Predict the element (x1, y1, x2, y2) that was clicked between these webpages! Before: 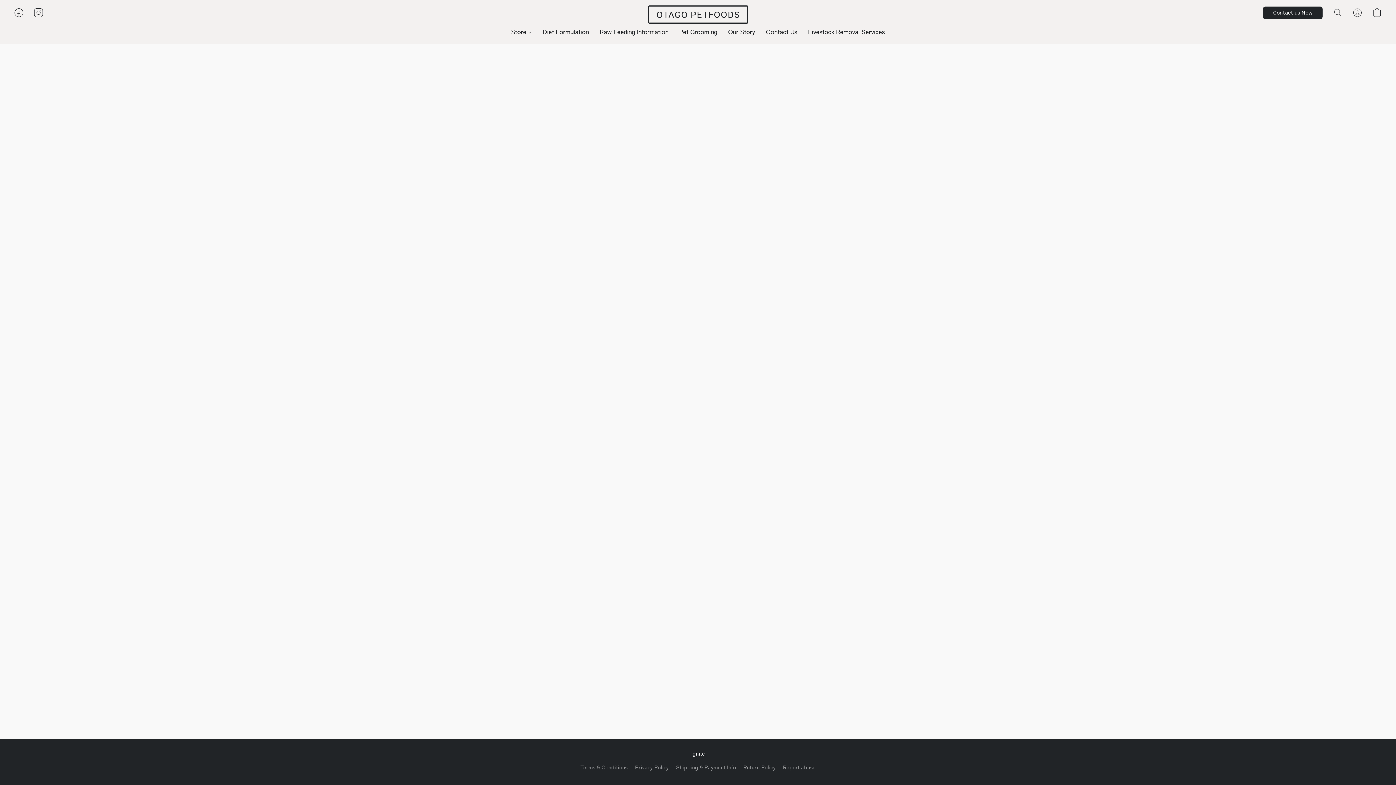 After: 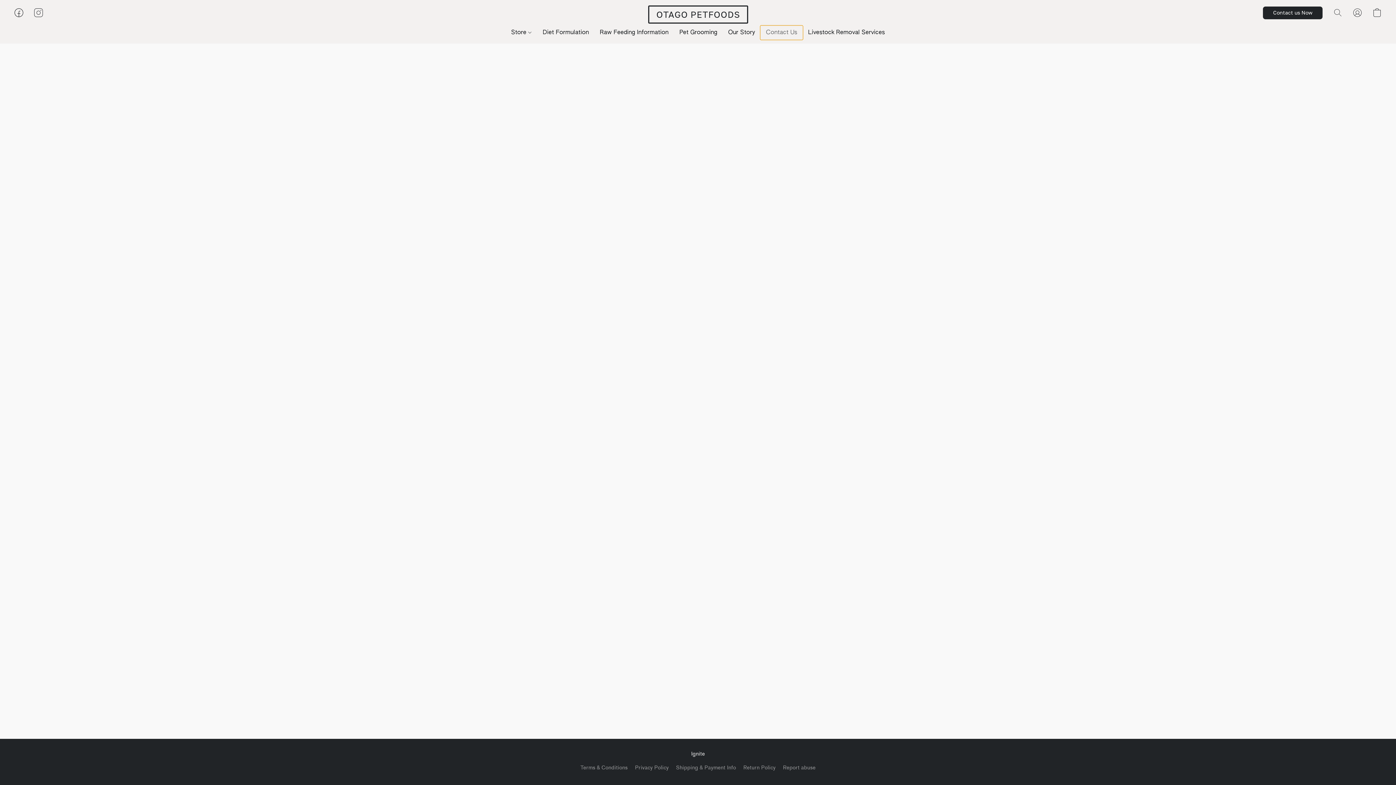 Action: bbox: (760, 25, 802, 39) label: Contact Us